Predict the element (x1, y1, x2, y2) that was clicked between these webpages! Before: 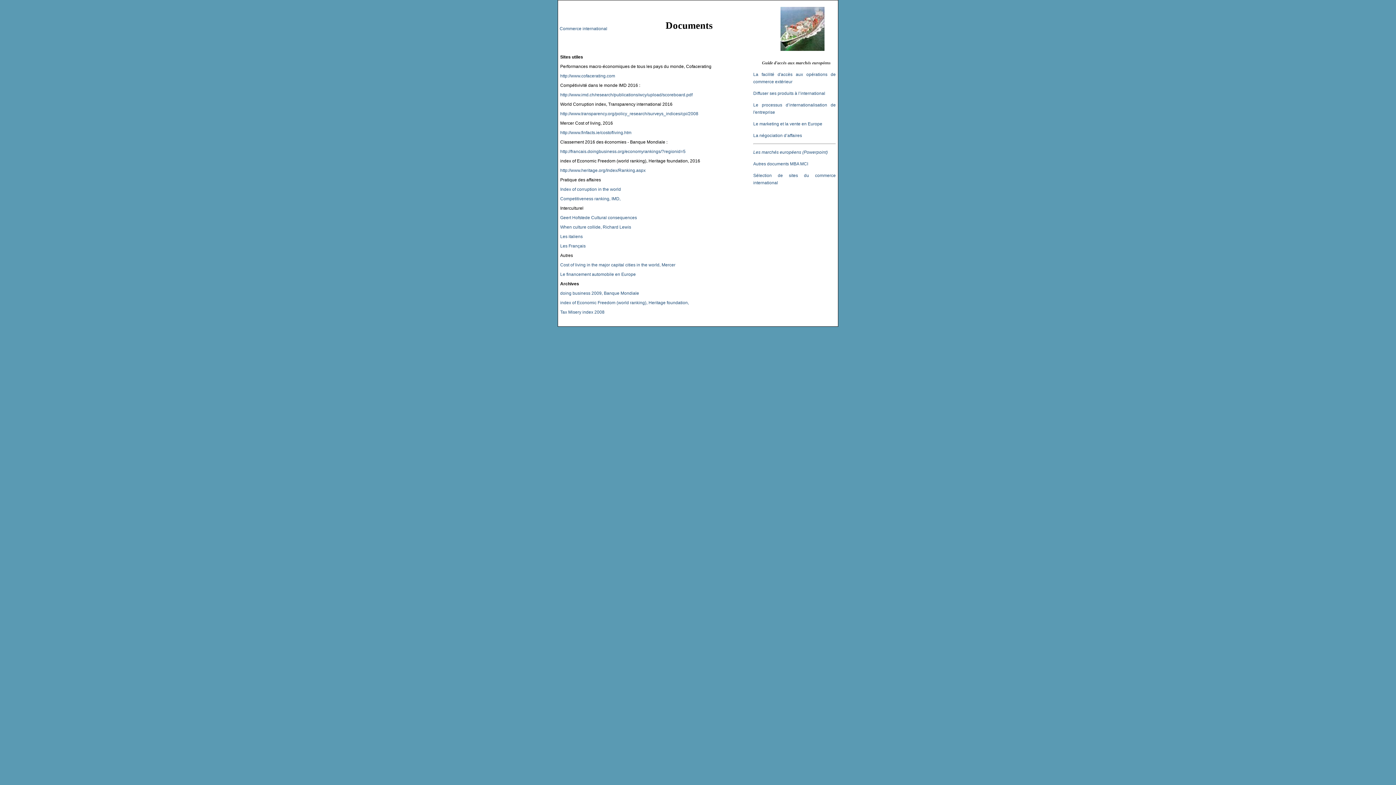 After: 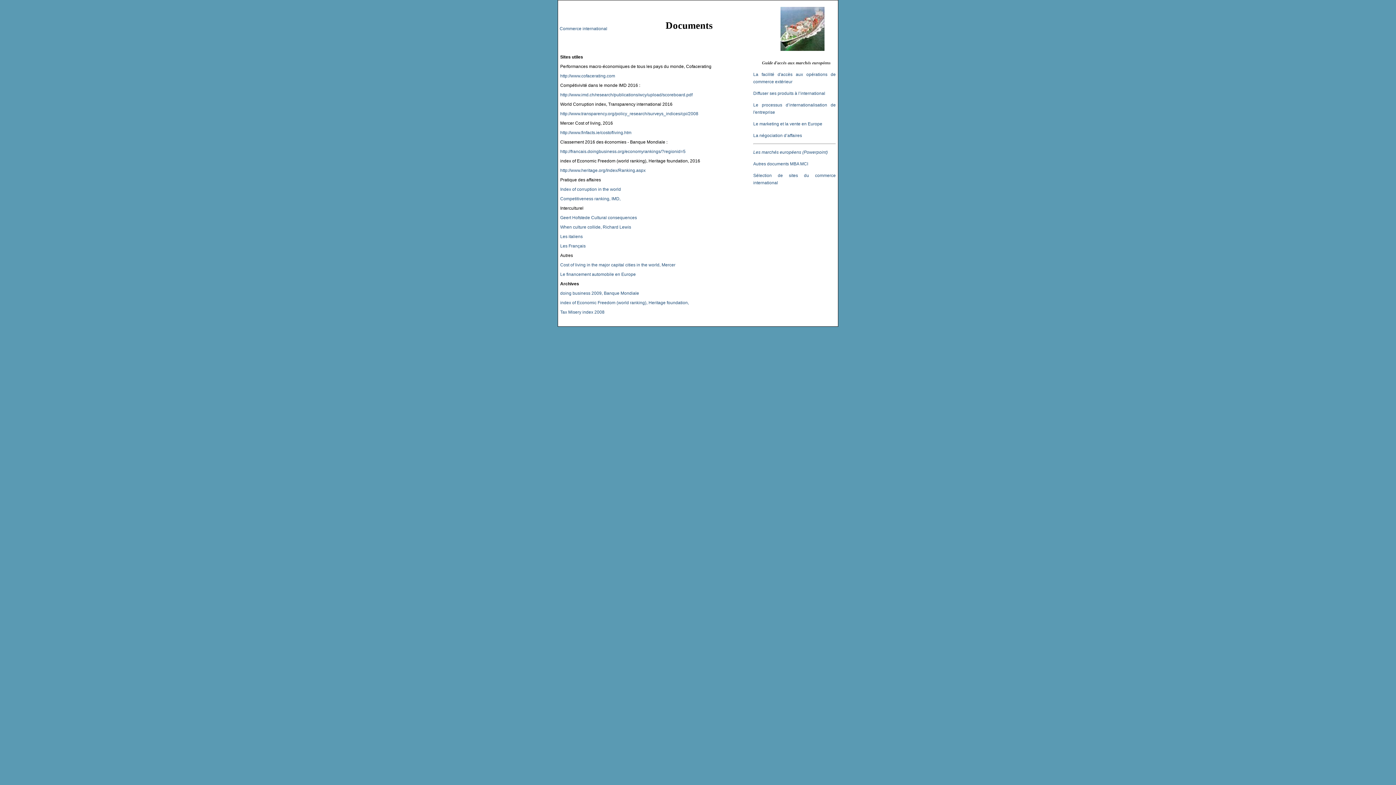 Action: bbox: (753, 161, 808, 166) label: Autres documents MBA MCI